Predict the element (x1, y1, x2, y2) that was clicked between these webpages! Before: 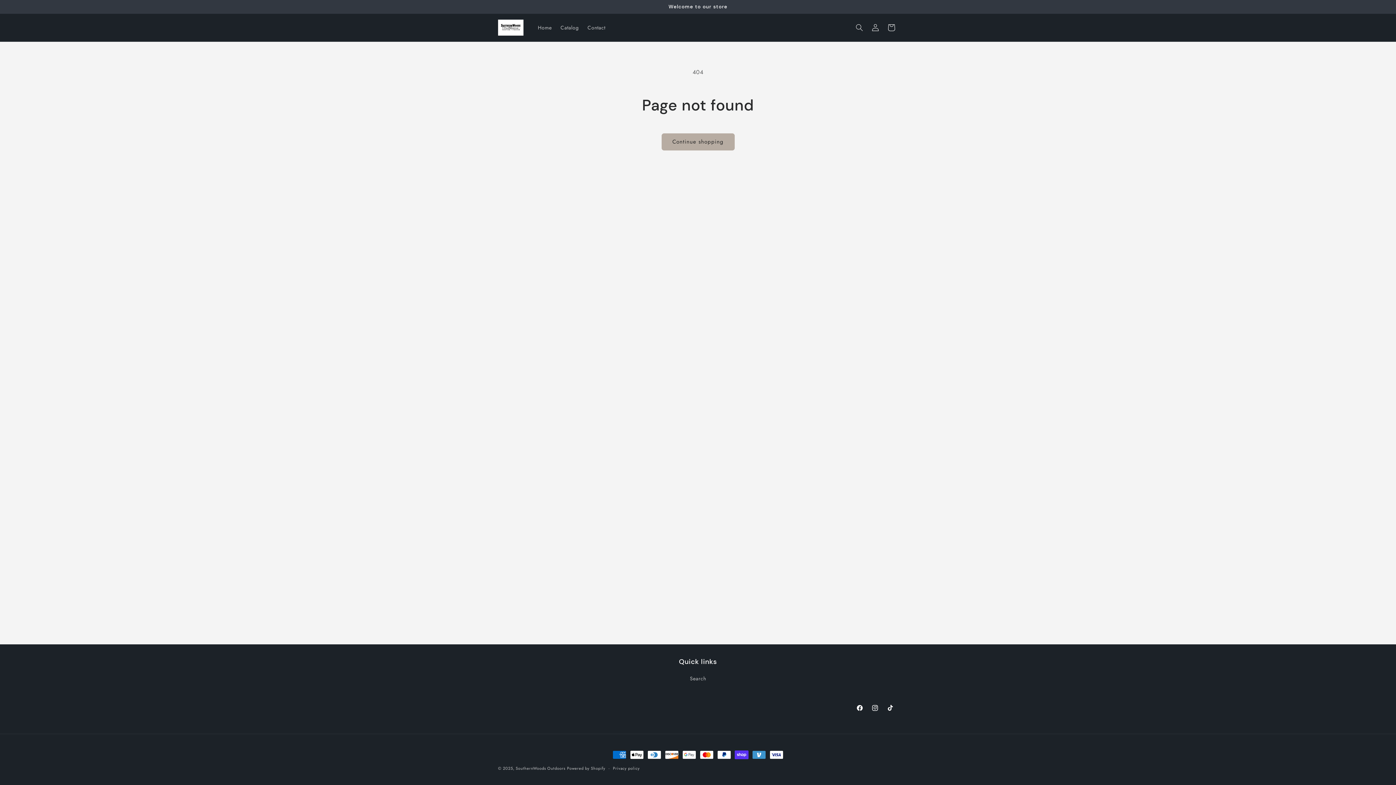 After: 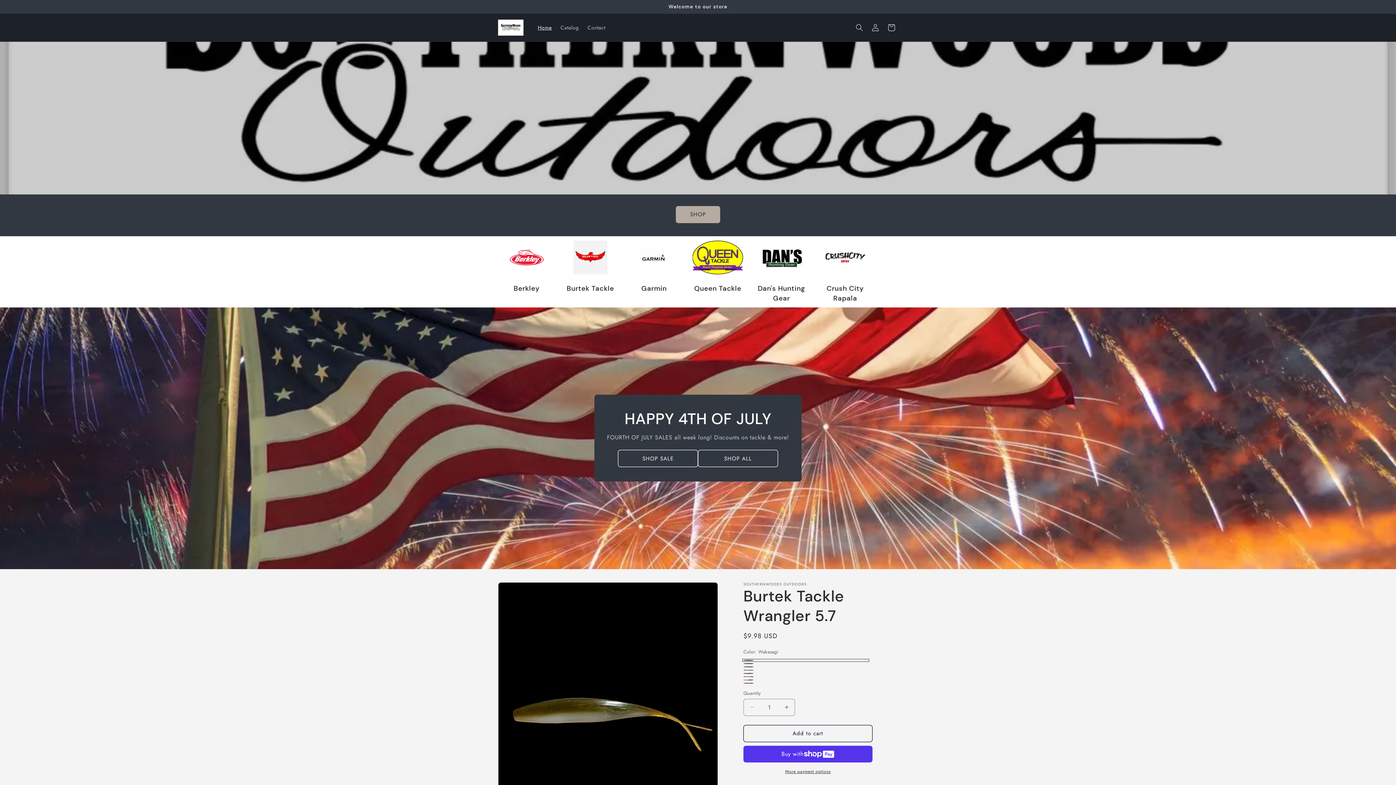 Action: bbox: (515, 765, 565, 771) label: SouthernWoods Outdoors